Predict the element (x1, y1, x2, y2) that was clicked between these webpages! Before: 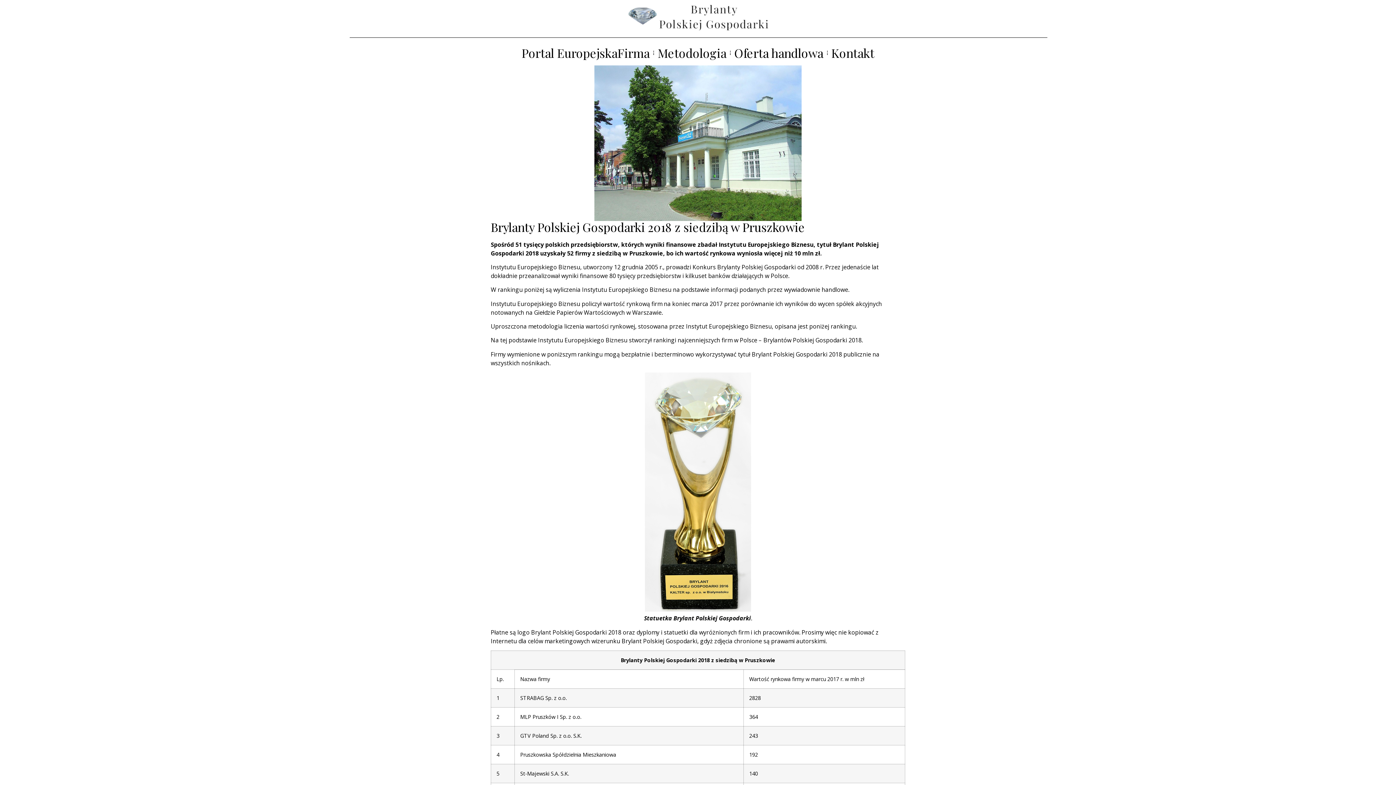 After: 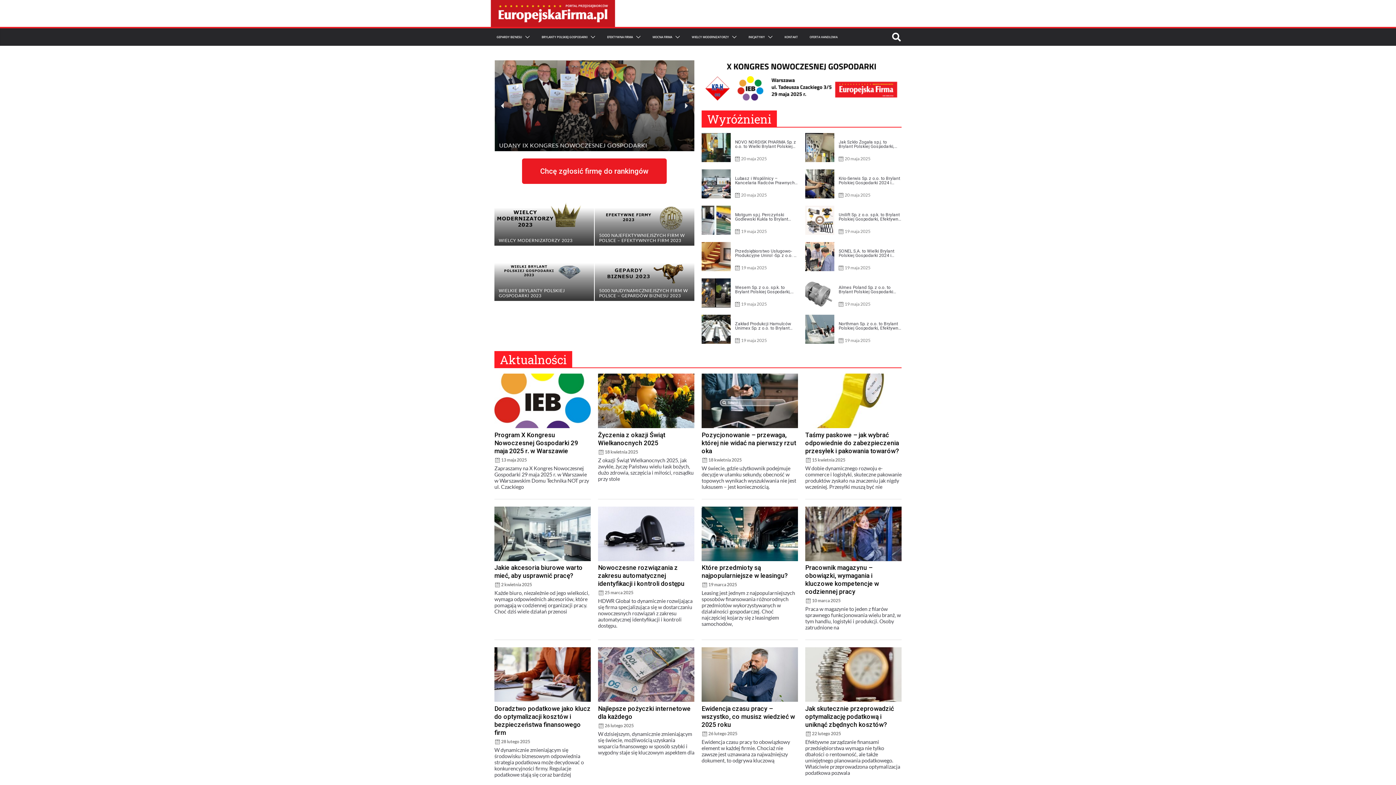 Action: bbox: (519, 47, 651, 58) label: Portal EuropejskaFirma